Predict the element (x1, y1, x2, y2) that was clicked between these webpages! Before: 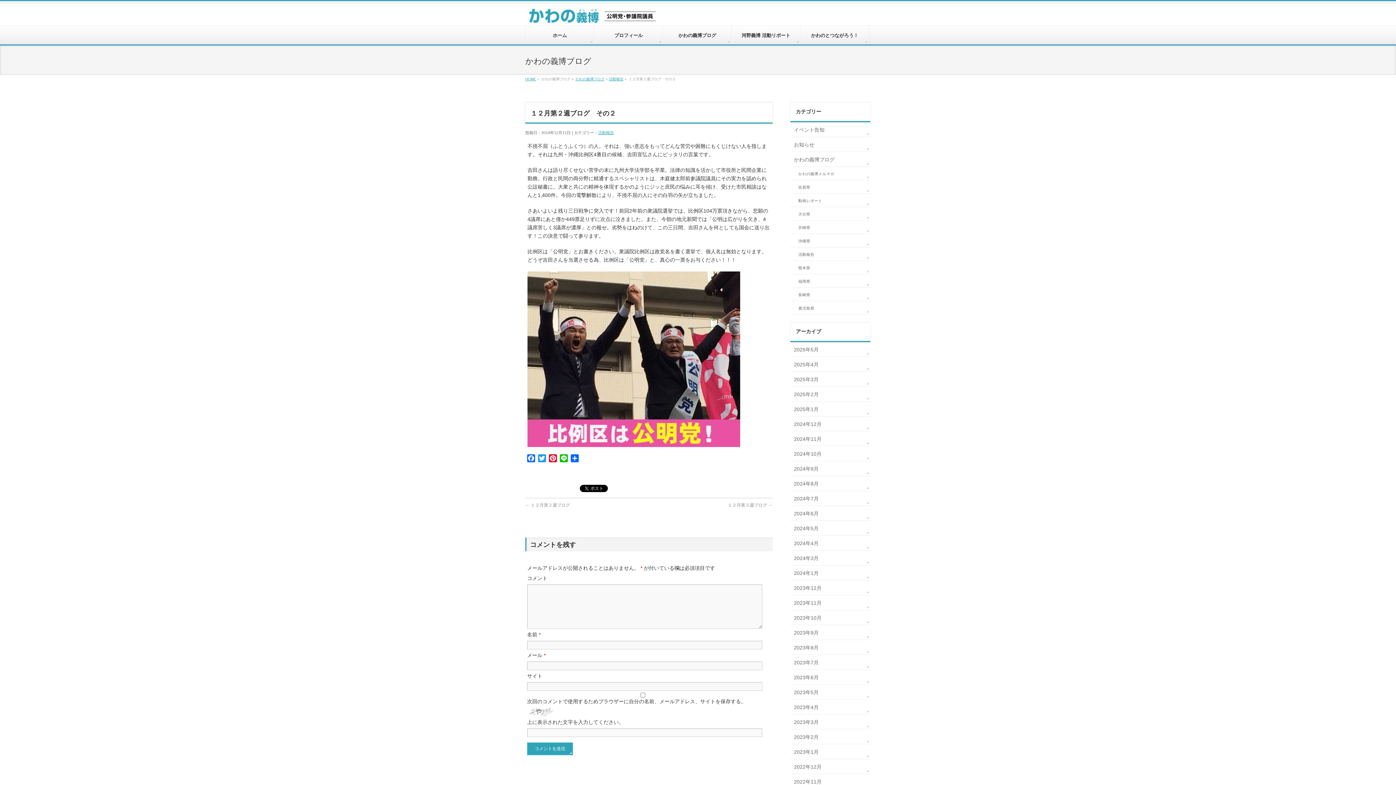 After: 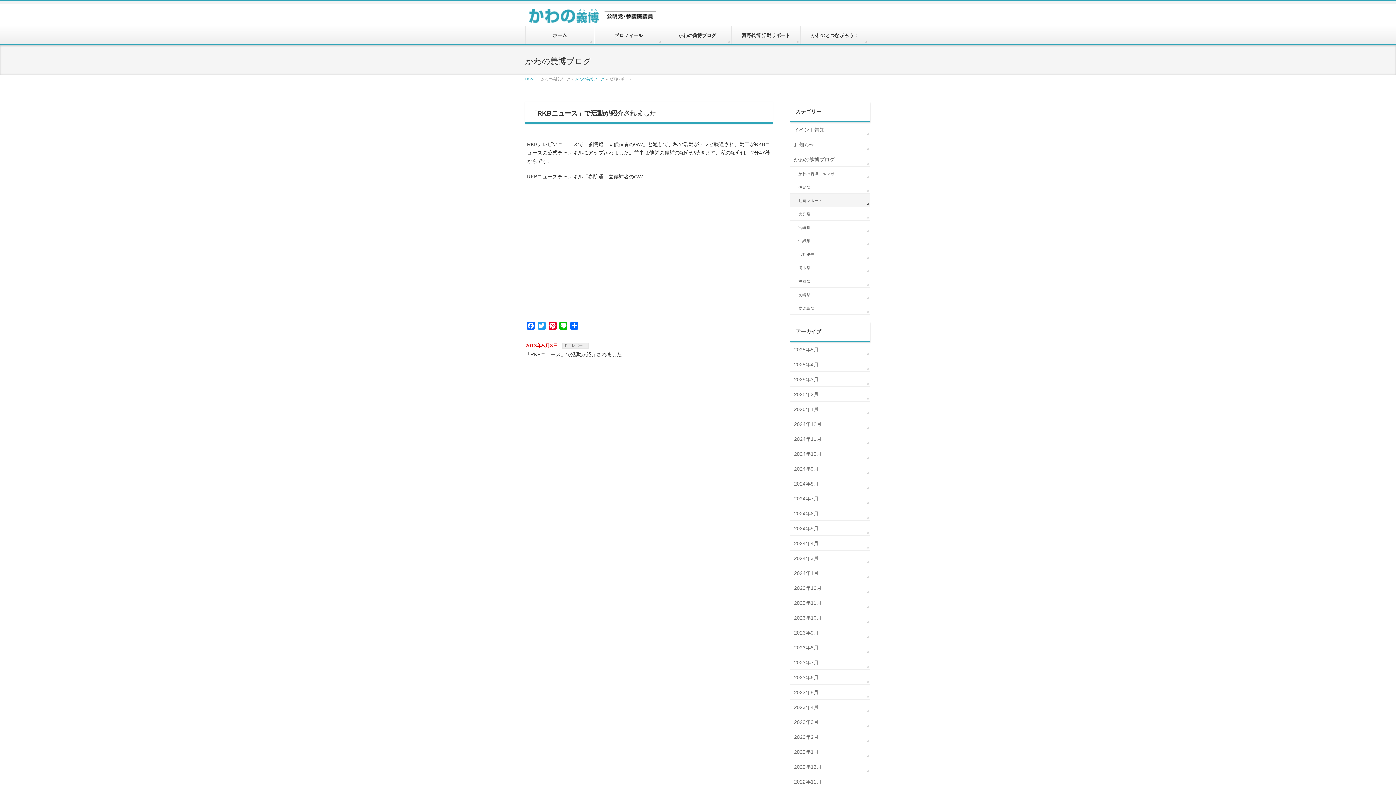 Action: label: 動画レポート bbox: (790, 193, 870, 206)